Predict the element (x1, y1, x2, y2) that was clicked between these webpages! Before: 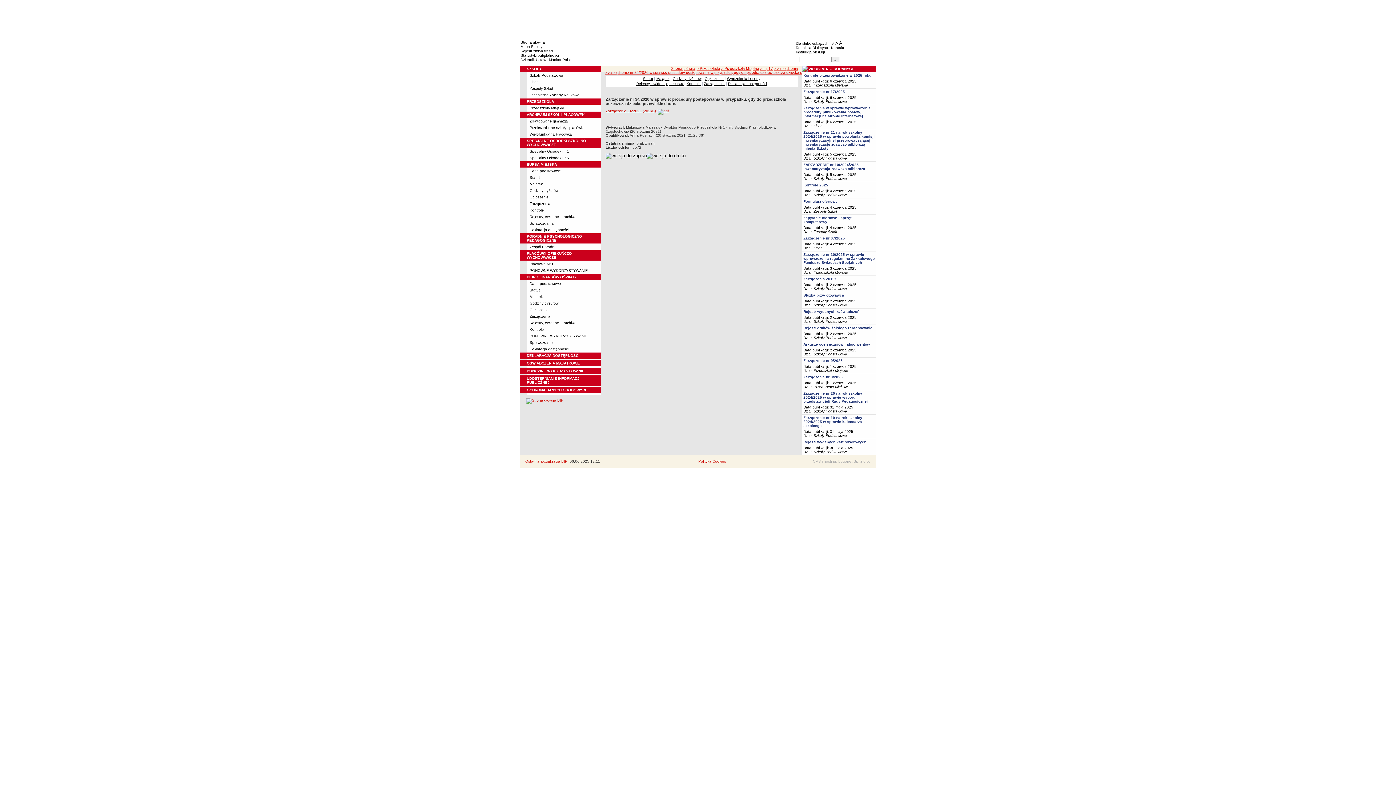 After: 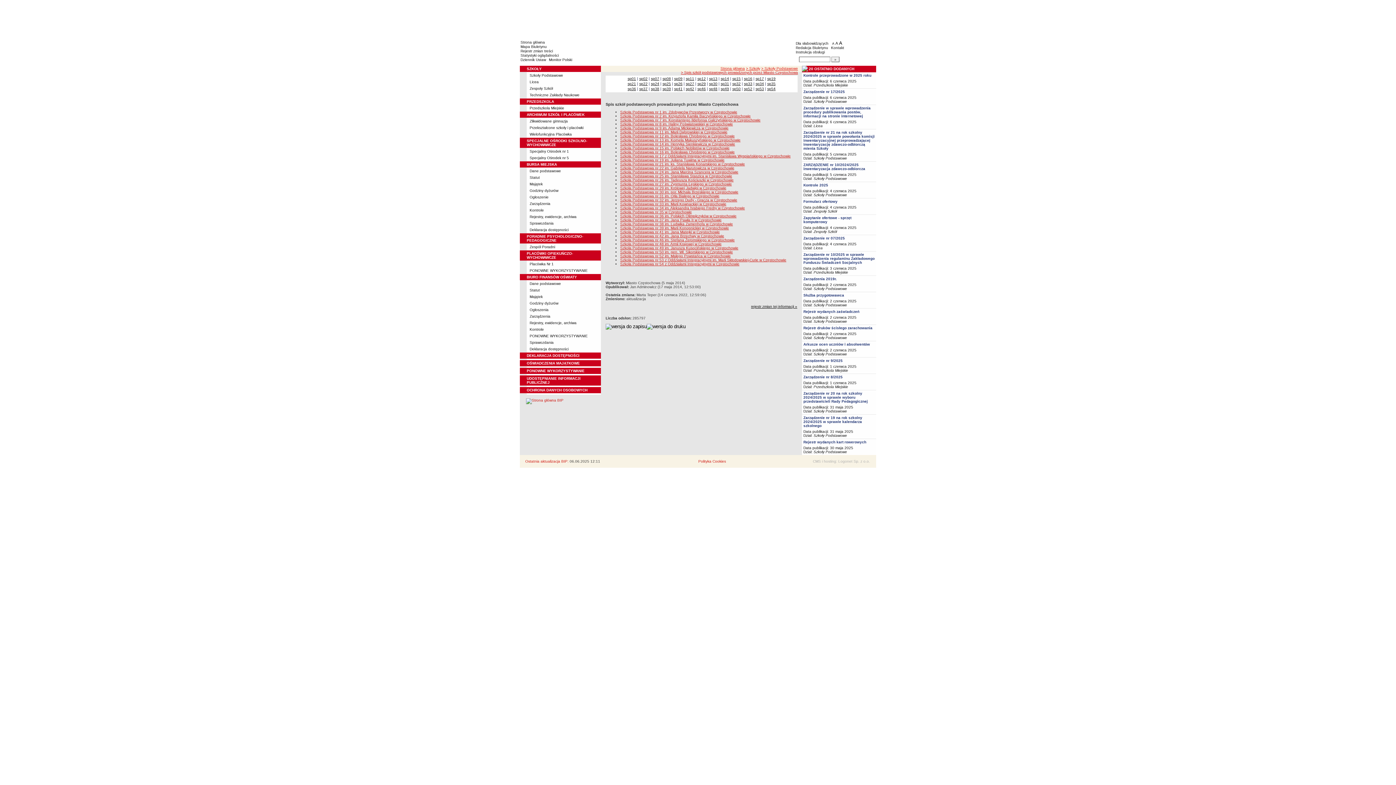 Action: label: Szkoły Podstawowe bbox: (813, 433, 847, 437)